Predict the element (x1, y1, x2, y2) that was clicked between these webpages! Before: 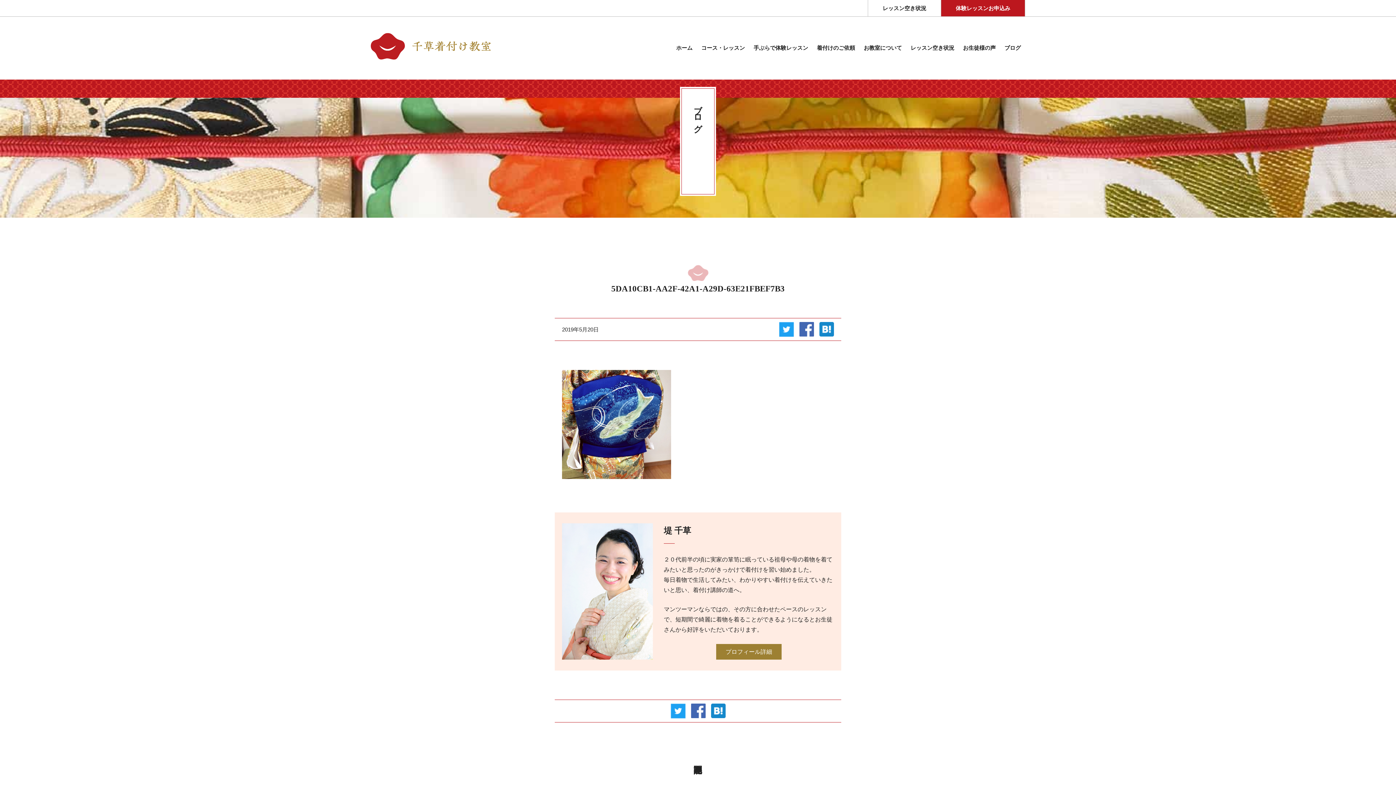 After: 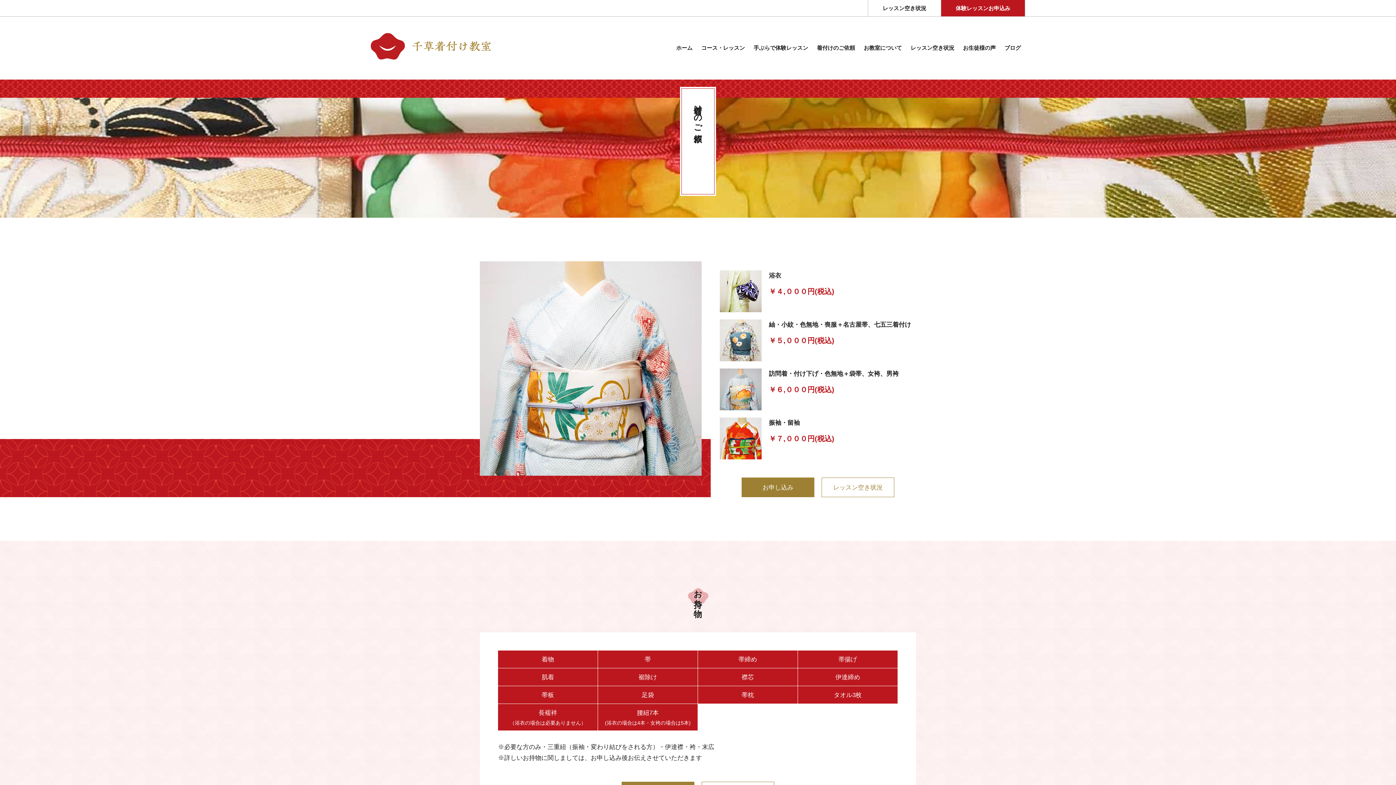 Action: bbox: (812, 43, 859, 53) label: 着付けのご依頼